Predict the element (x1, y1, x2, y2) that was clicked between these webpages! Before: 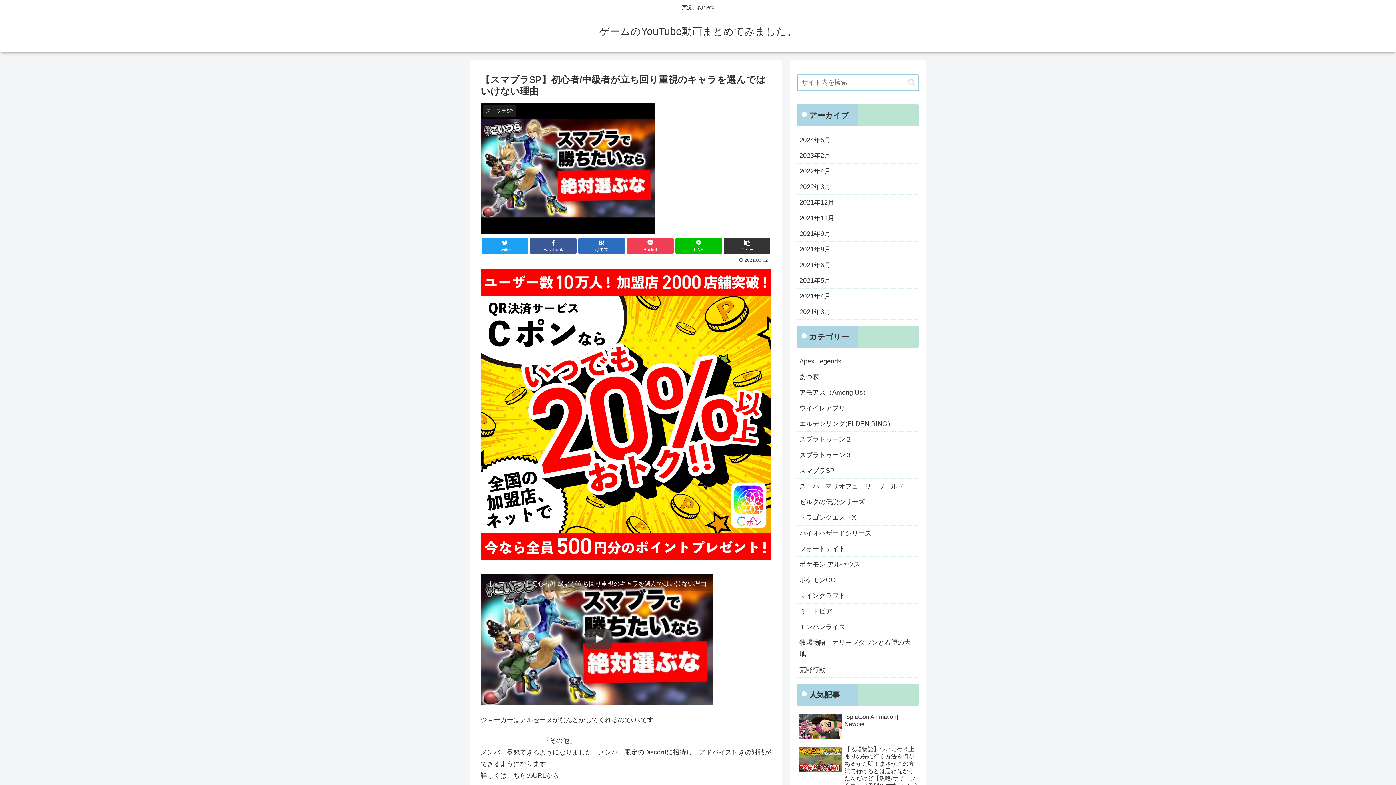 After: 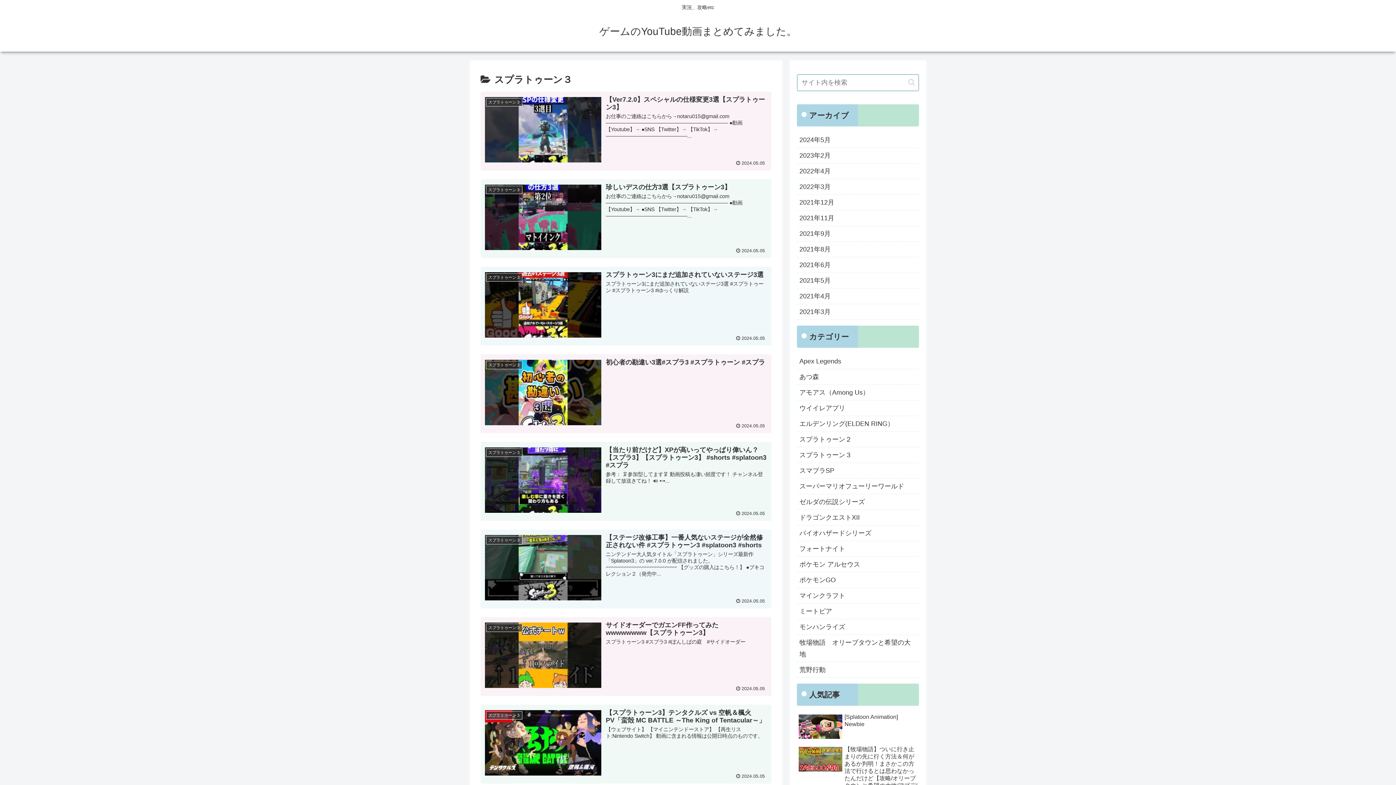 Action: bbox: (797, 447, 919, 463) label: スプラトゥーン３